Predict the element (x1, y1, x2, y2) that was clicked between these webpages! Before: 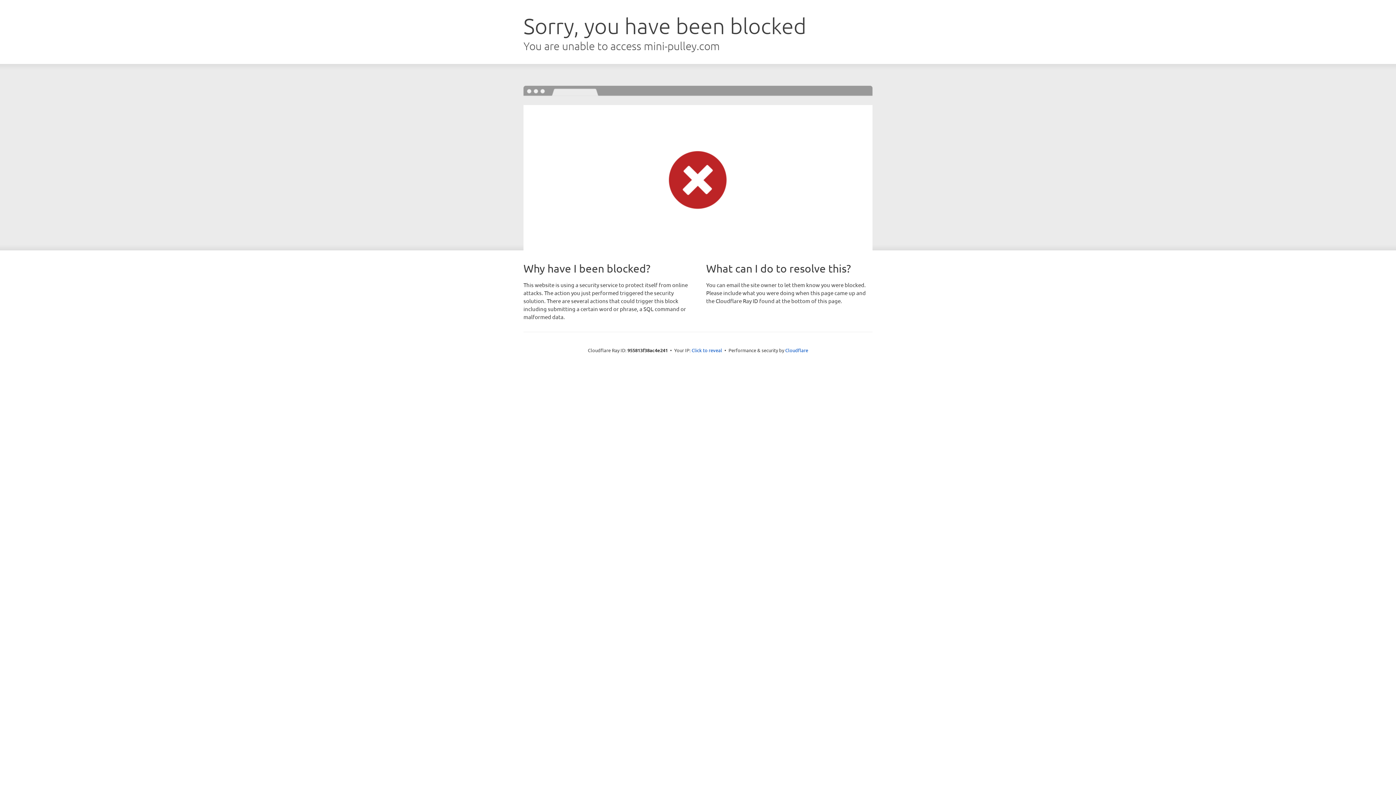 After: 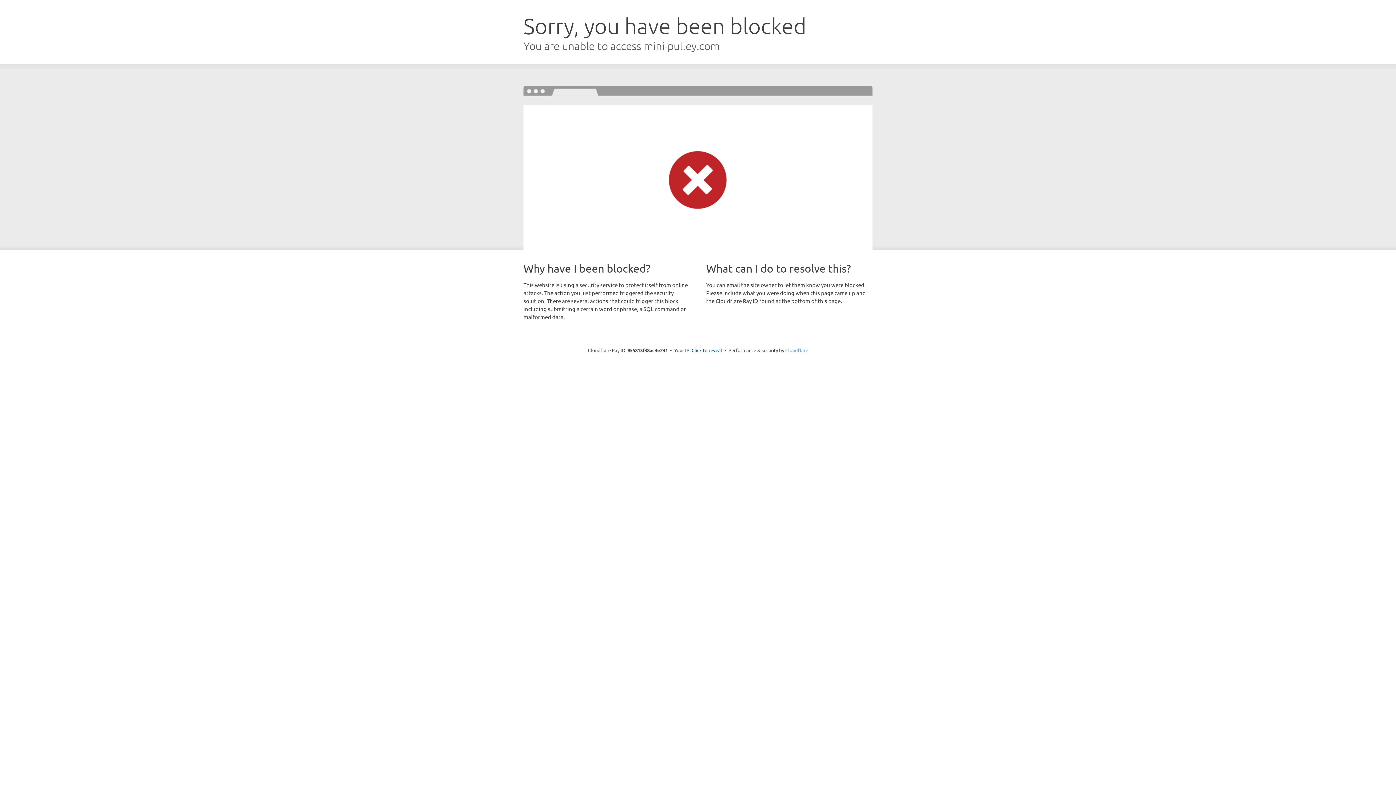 Action: label: Cloudflare bbox: (785, 347, 808, 353)